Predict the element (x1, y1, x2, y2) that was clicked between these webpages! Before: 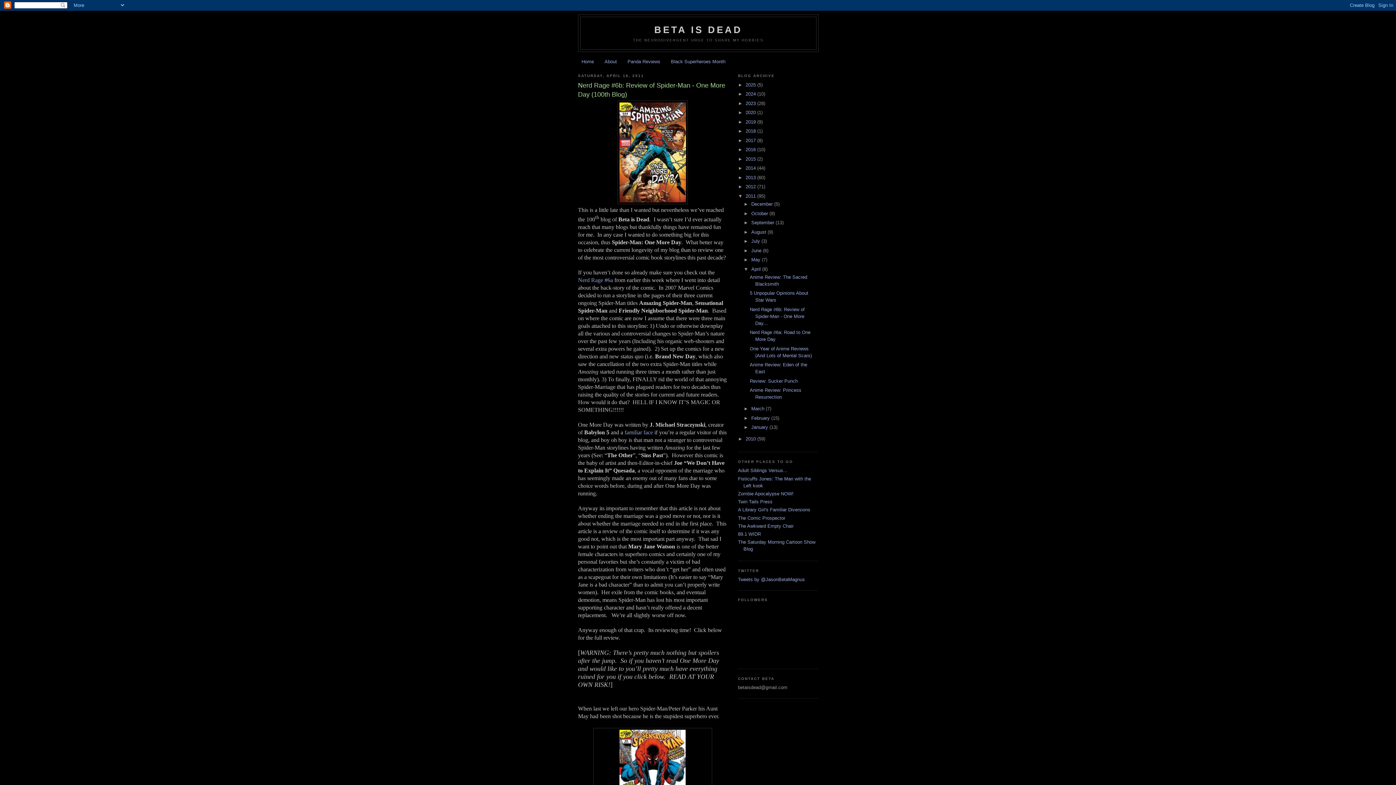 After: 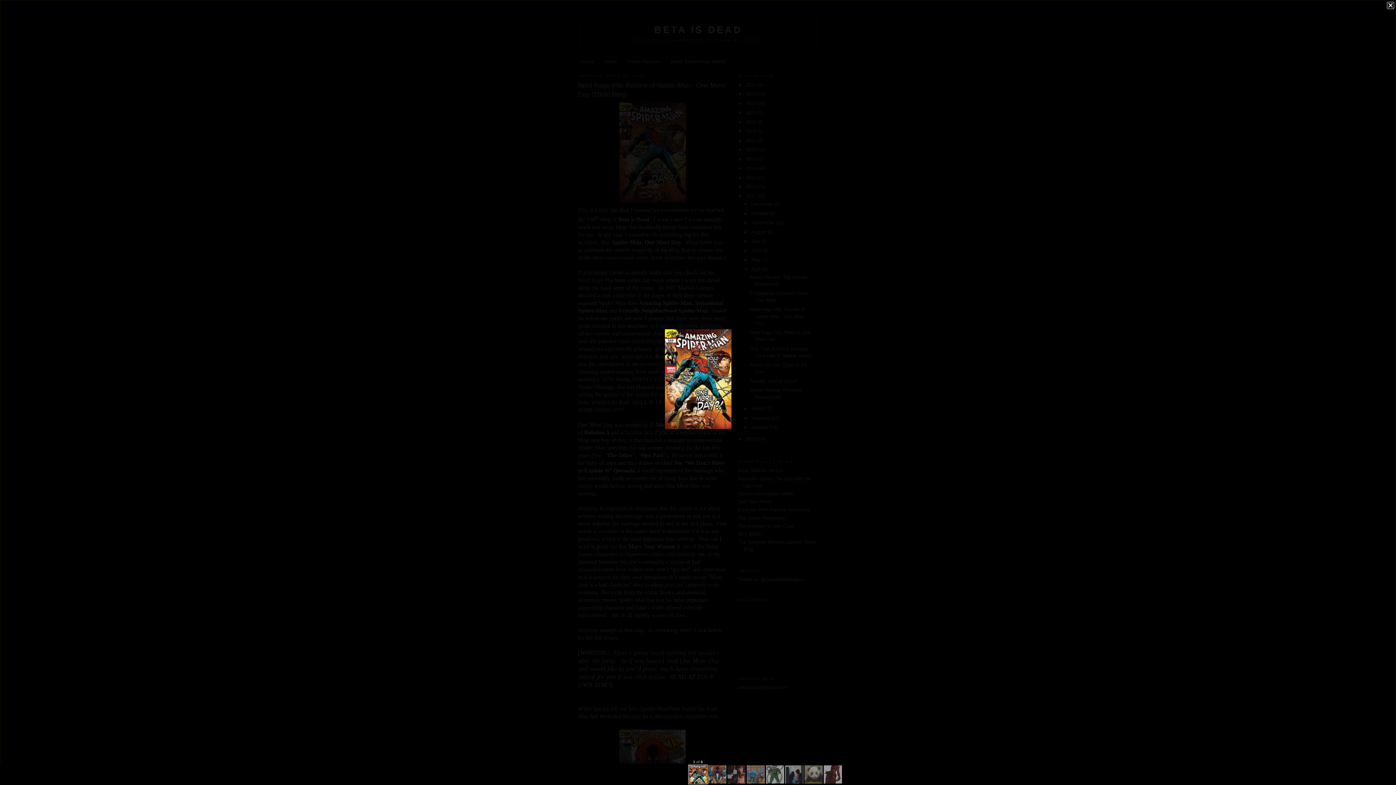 Action: bbox: (617, 199, 687, 205)